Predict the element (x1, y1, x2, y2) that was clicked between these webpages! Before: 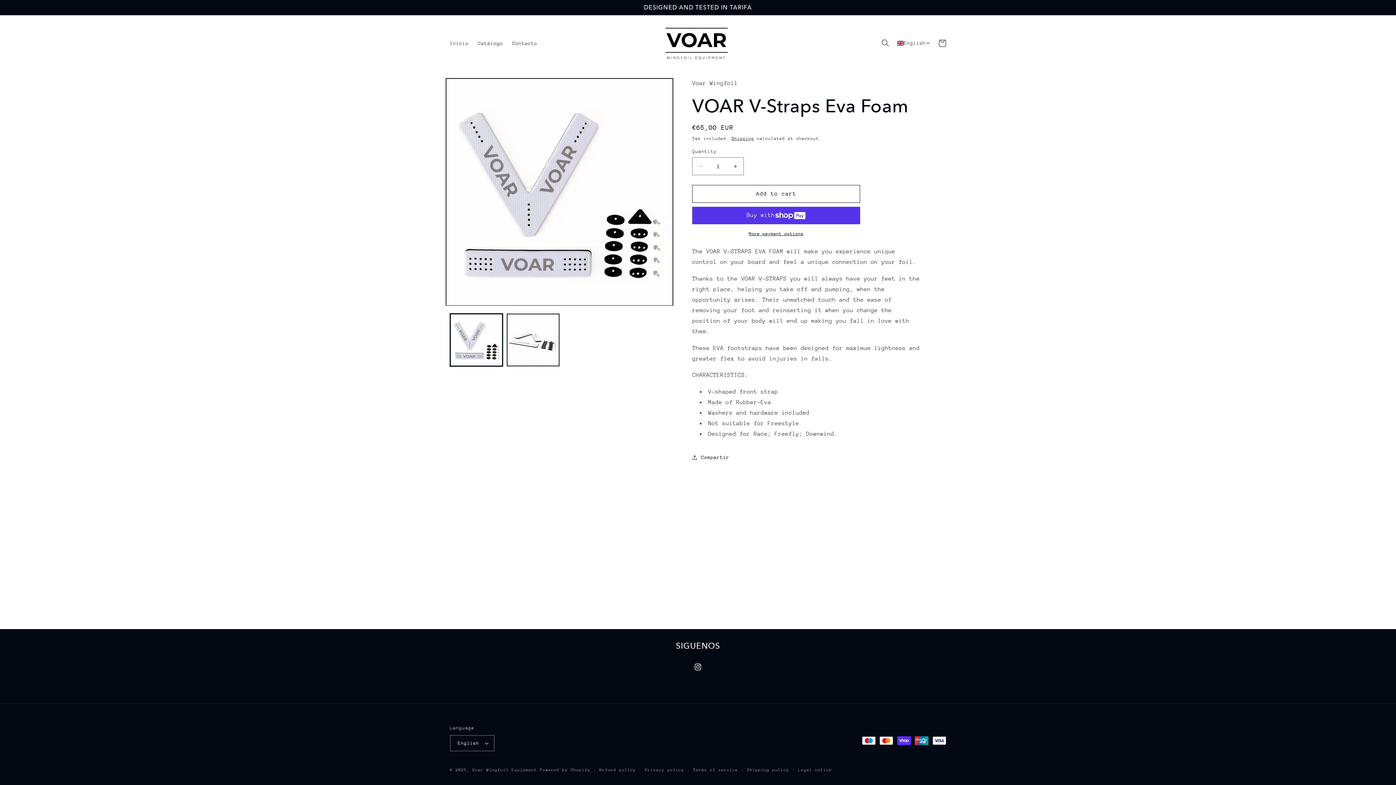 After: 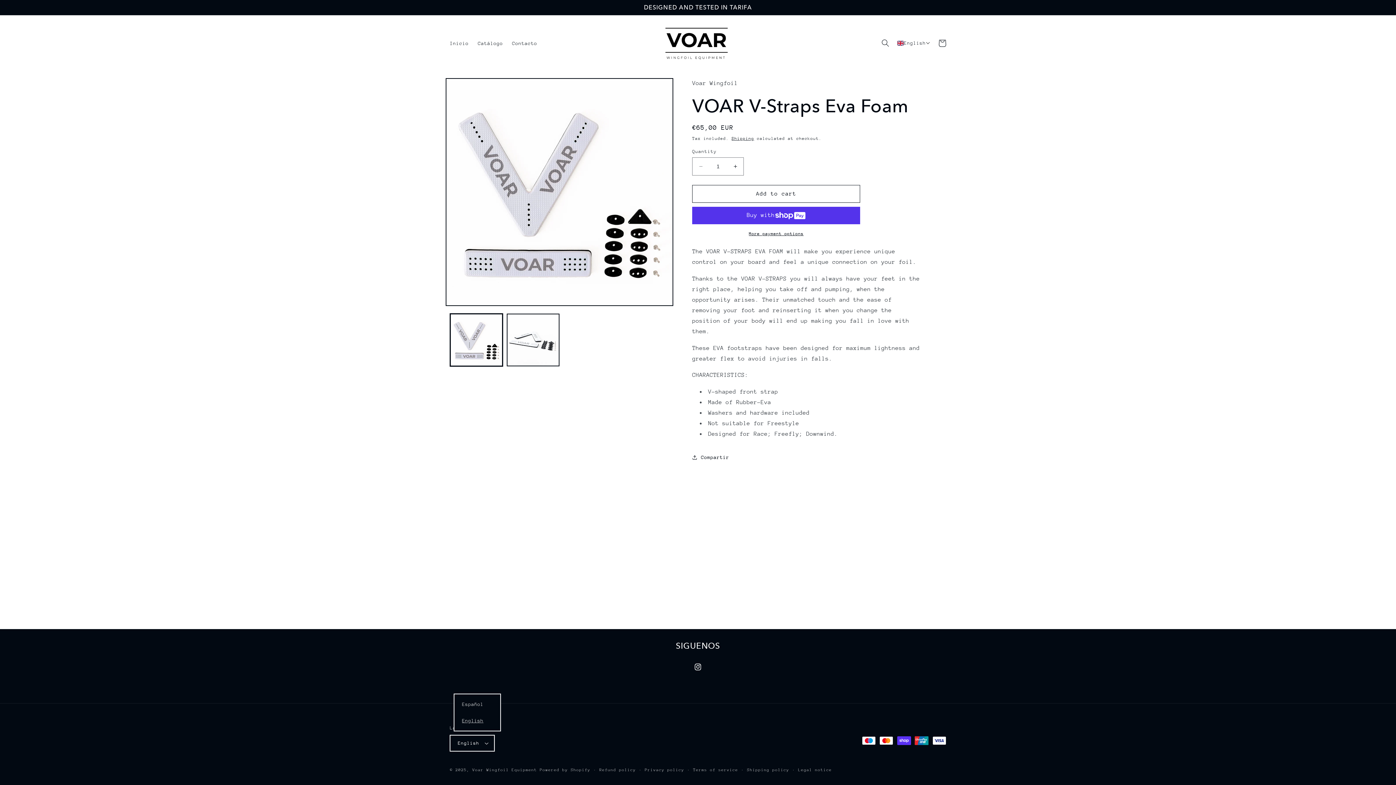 Action: label: English bbox: (450, 735, 494, 751)